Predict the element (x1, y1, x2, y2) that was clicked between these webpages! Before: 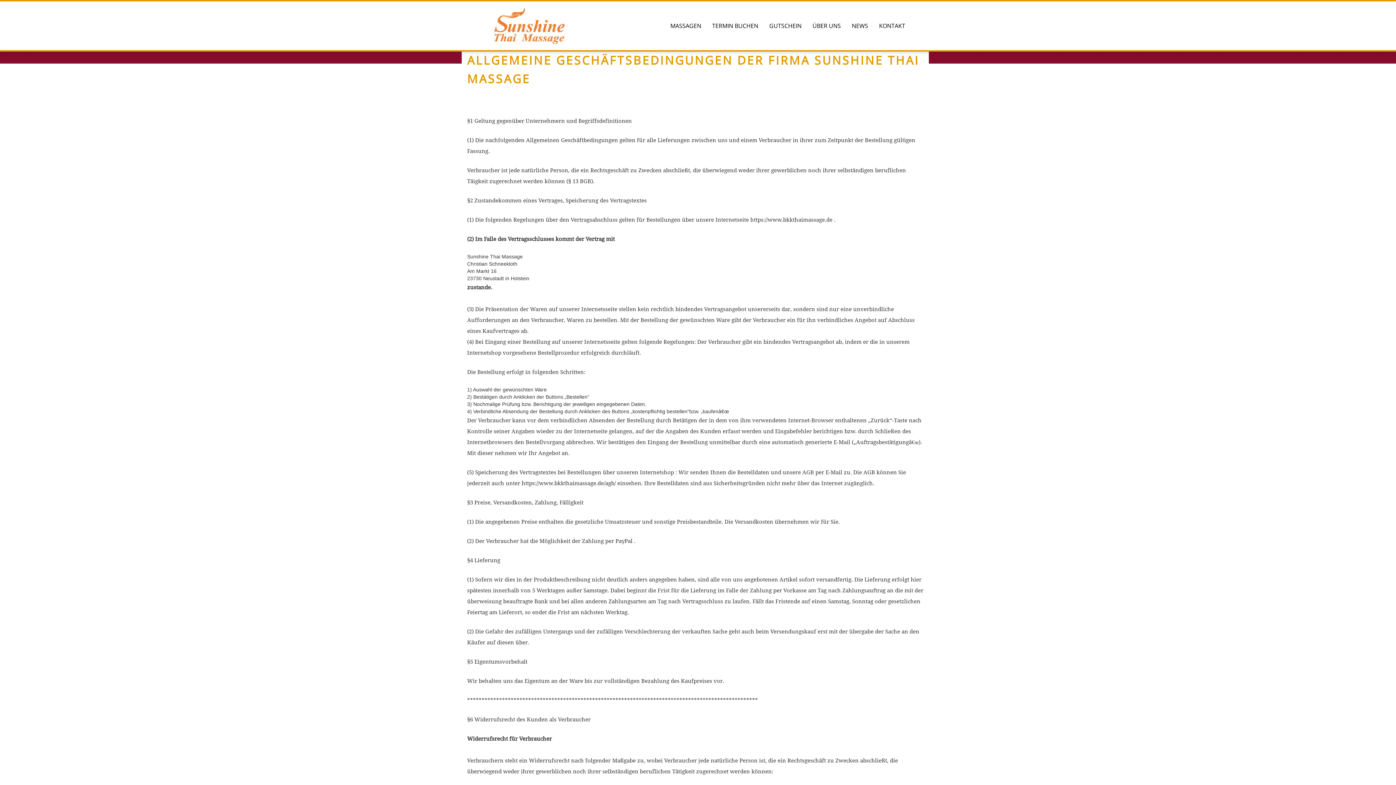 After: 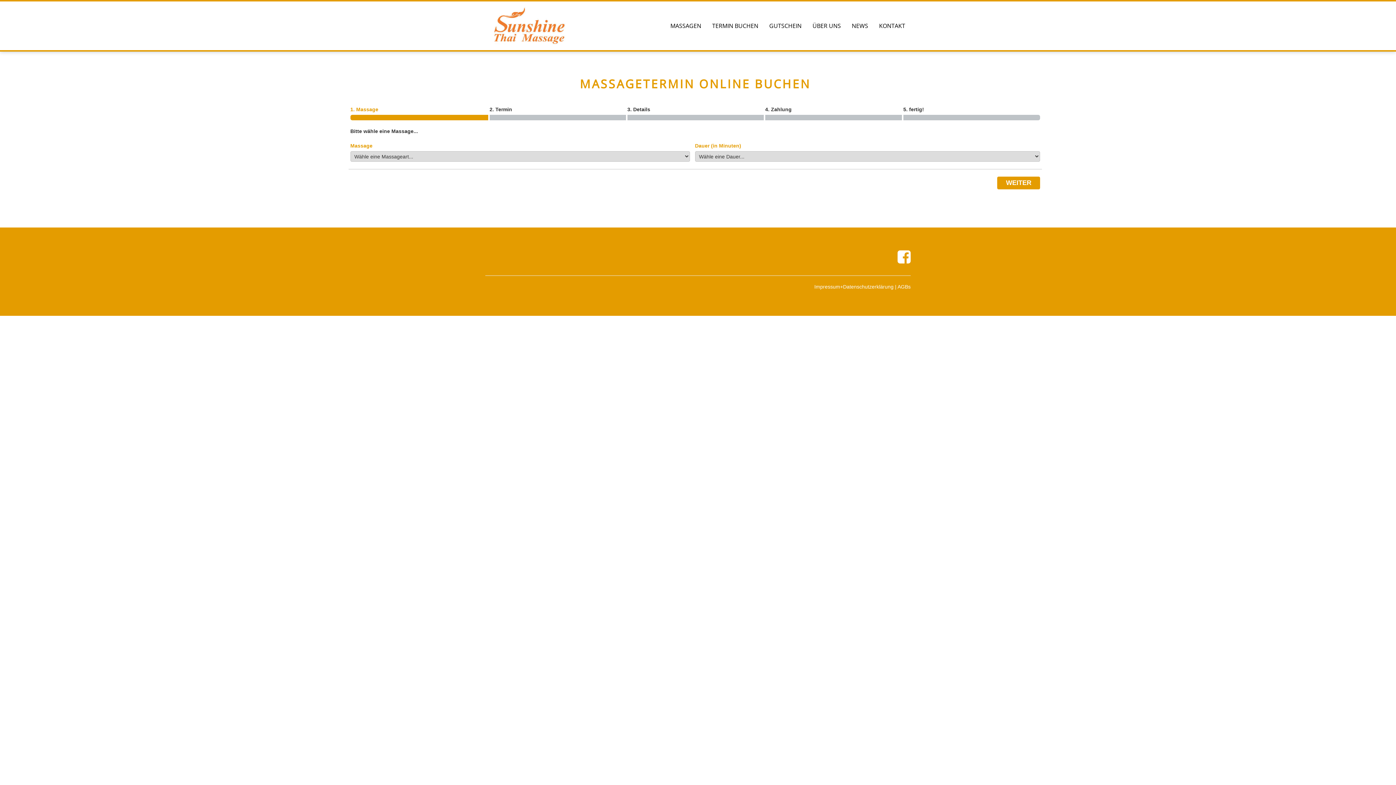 Action: bbox: (706, 1, 764, 50) label: TERMIN BUCHEN